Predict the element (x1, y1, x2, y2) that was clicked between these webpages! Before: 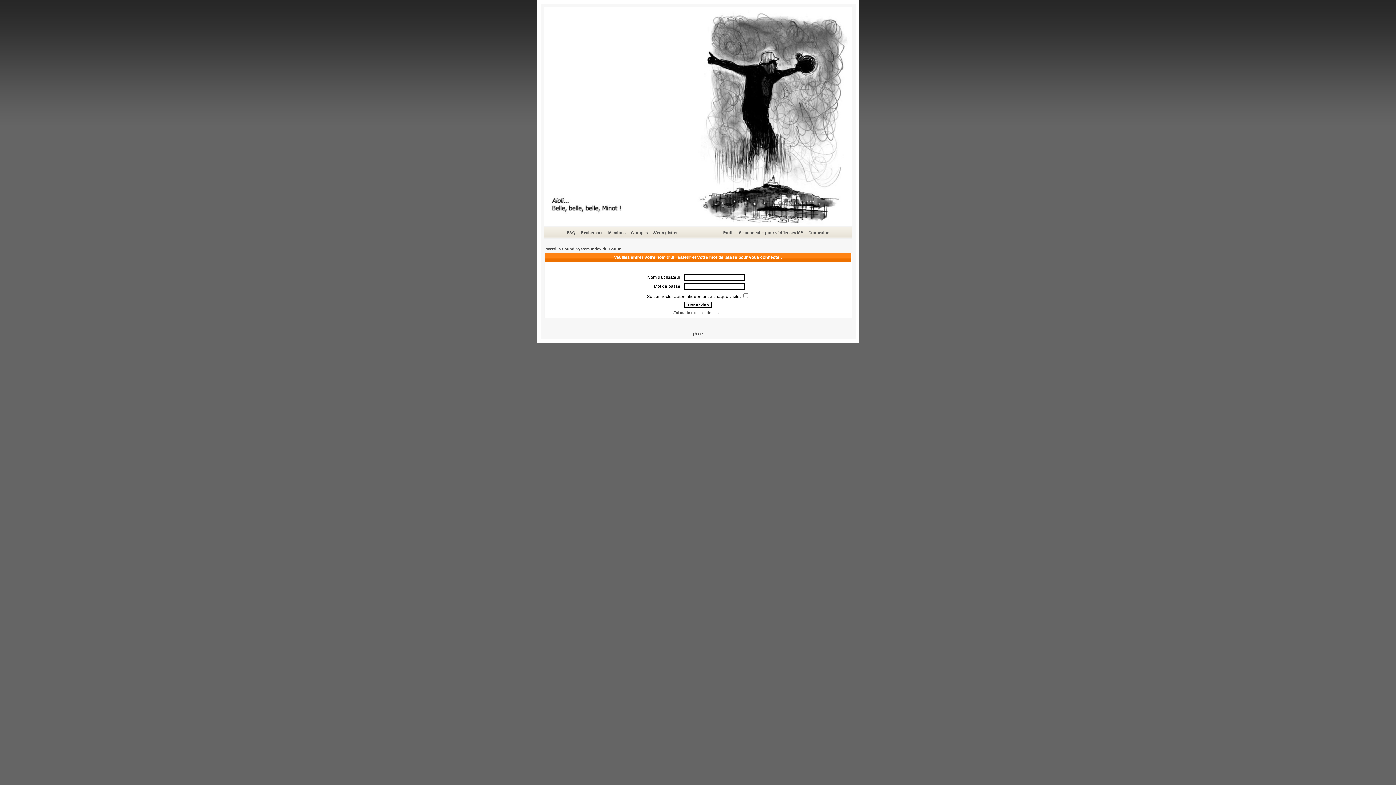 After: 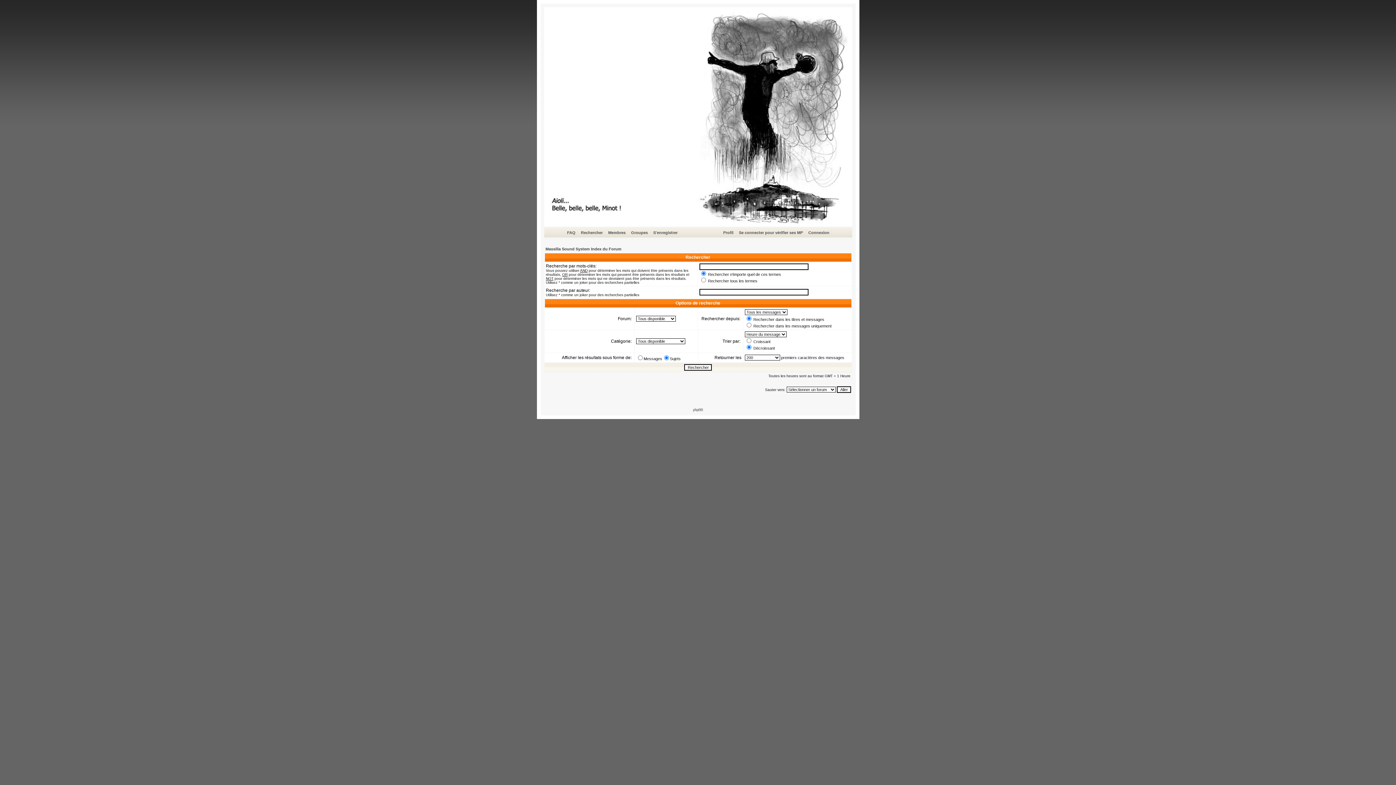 Action: label: Rechercher bbox: (580, 229, 604, 236)